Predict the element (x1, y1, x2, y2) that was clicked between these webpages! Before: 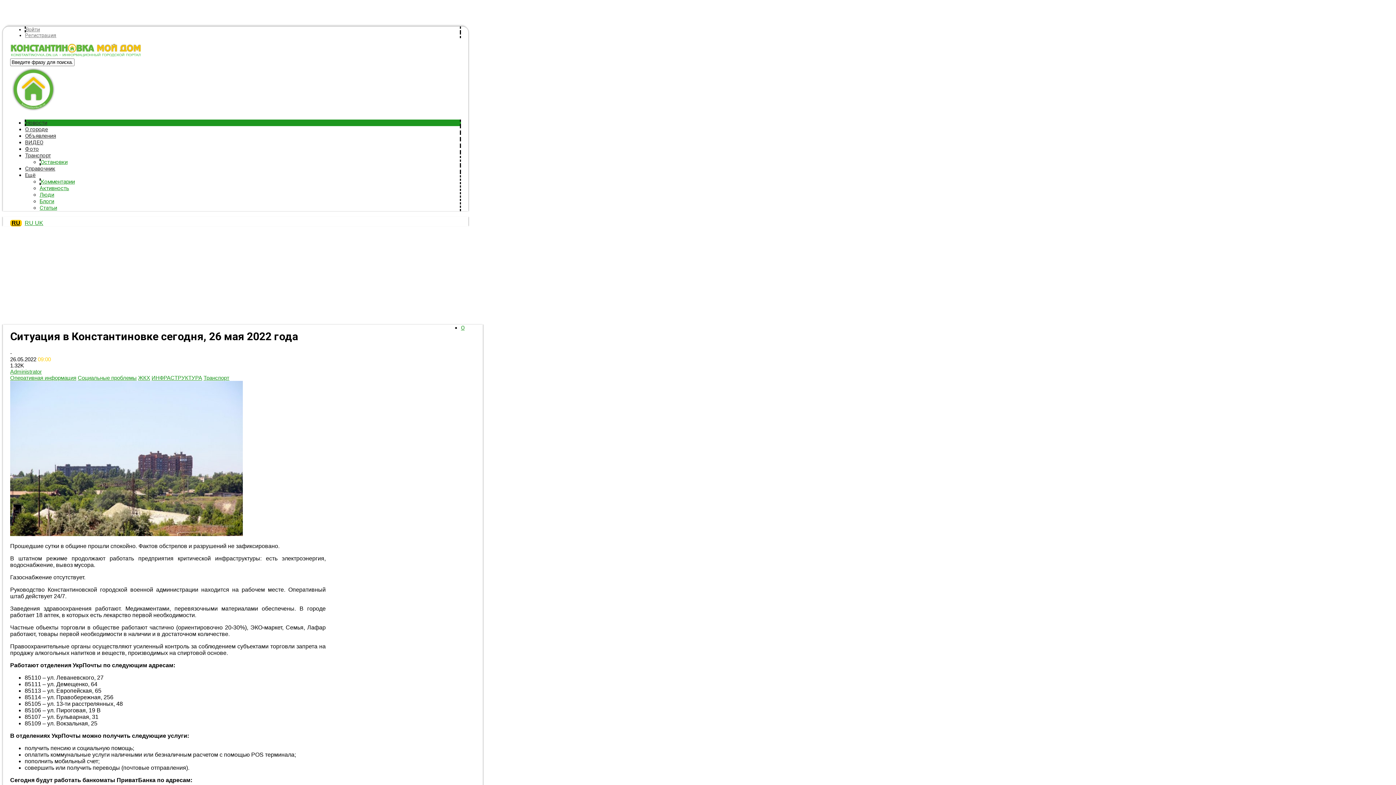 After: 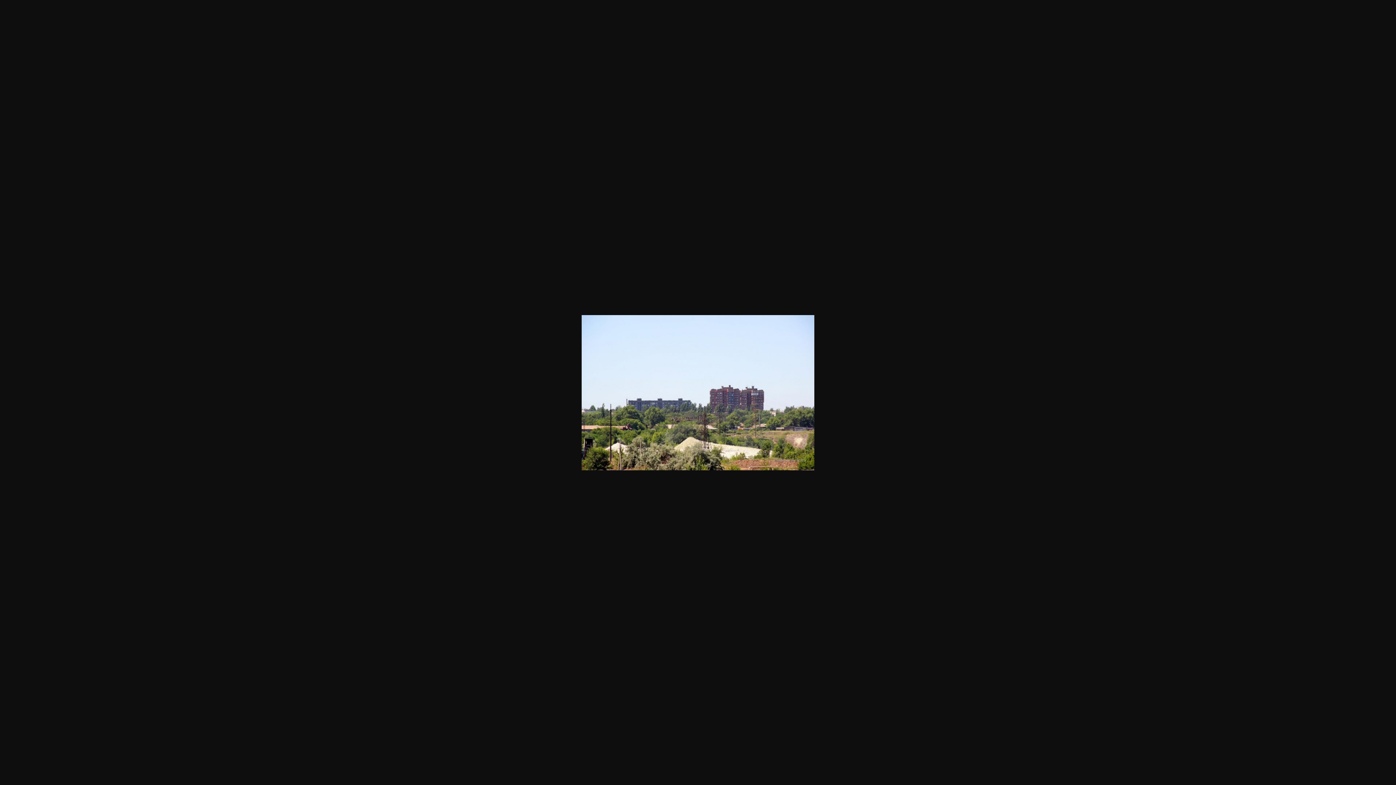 Action: bbox: (10, 531, 242, 537)